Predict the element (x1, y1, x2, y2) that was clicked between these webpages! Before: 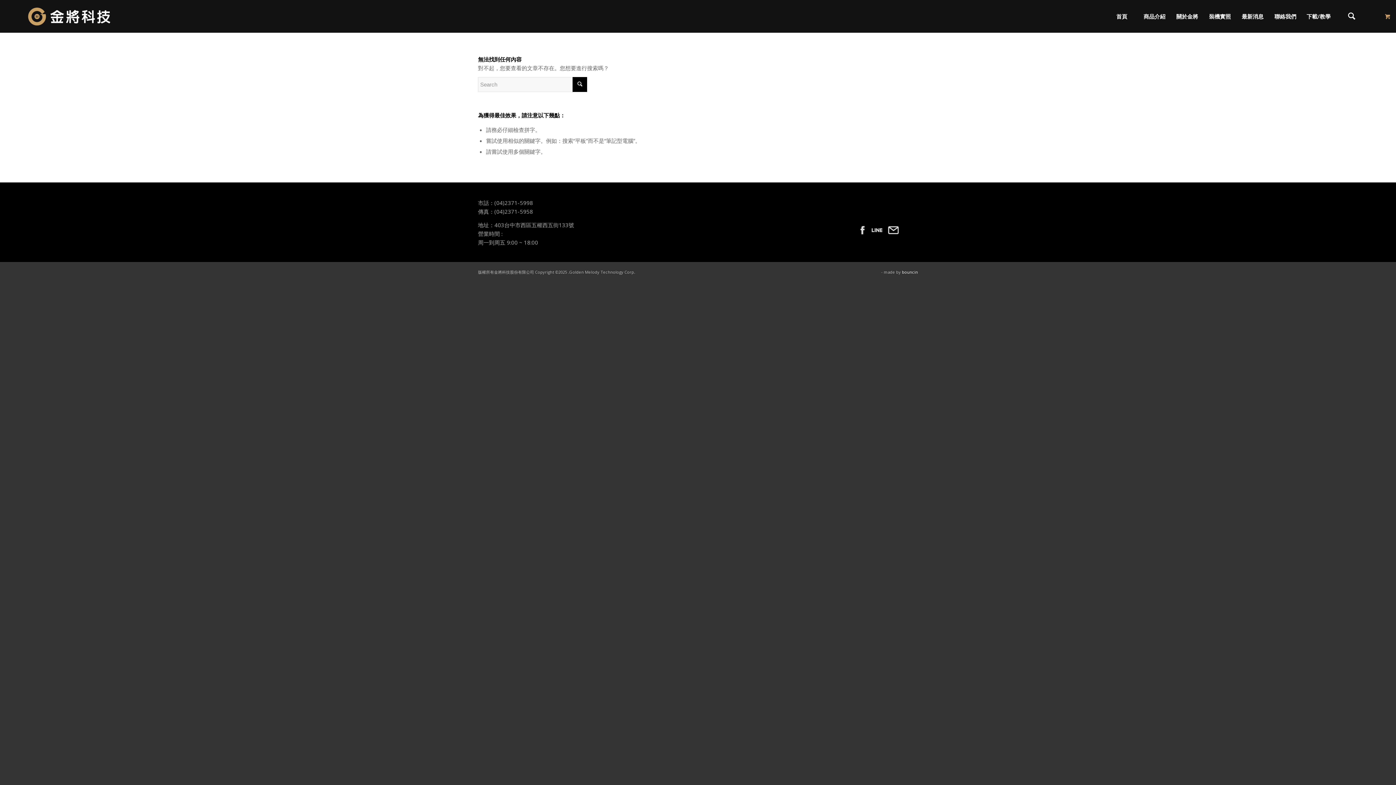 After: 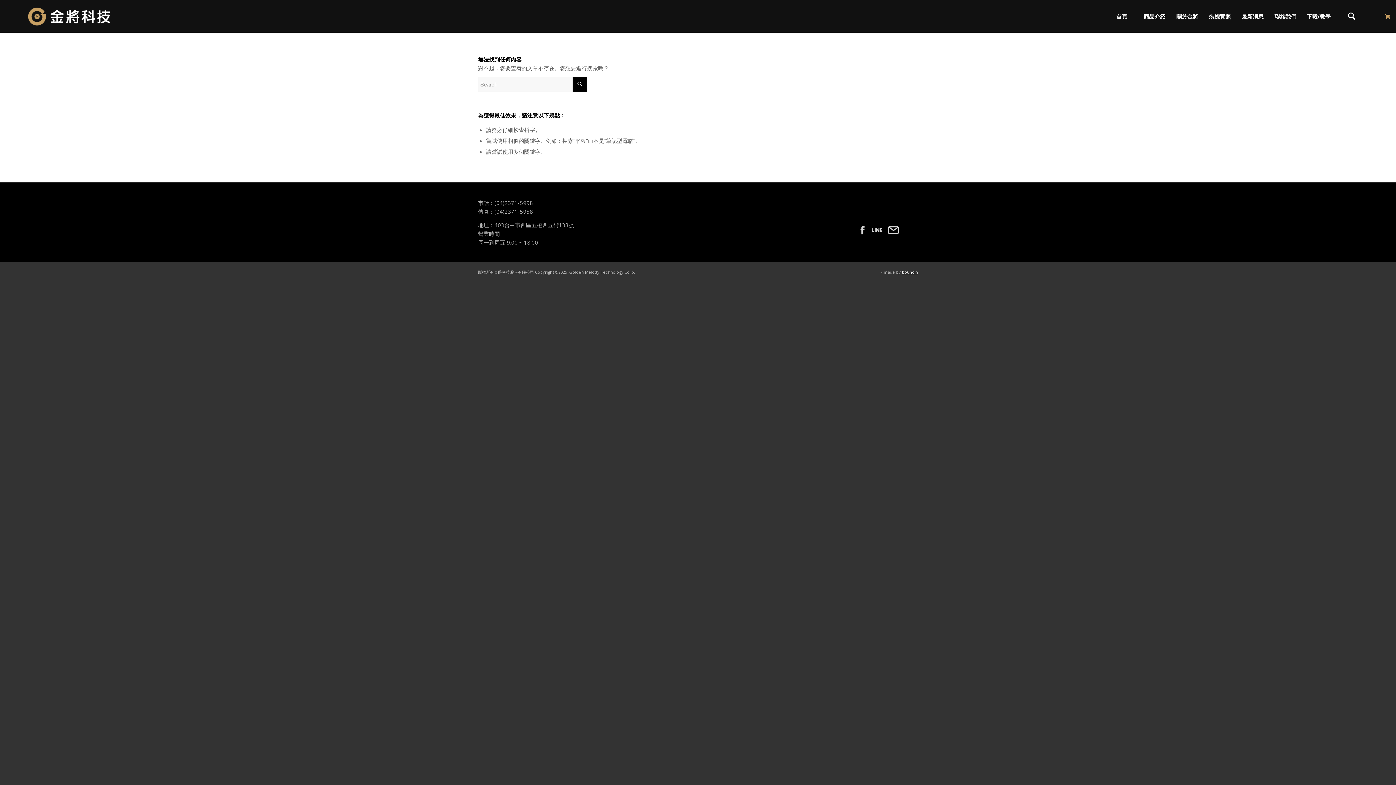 Action: label: bouncin bbox: (902, 269, 918, 275)